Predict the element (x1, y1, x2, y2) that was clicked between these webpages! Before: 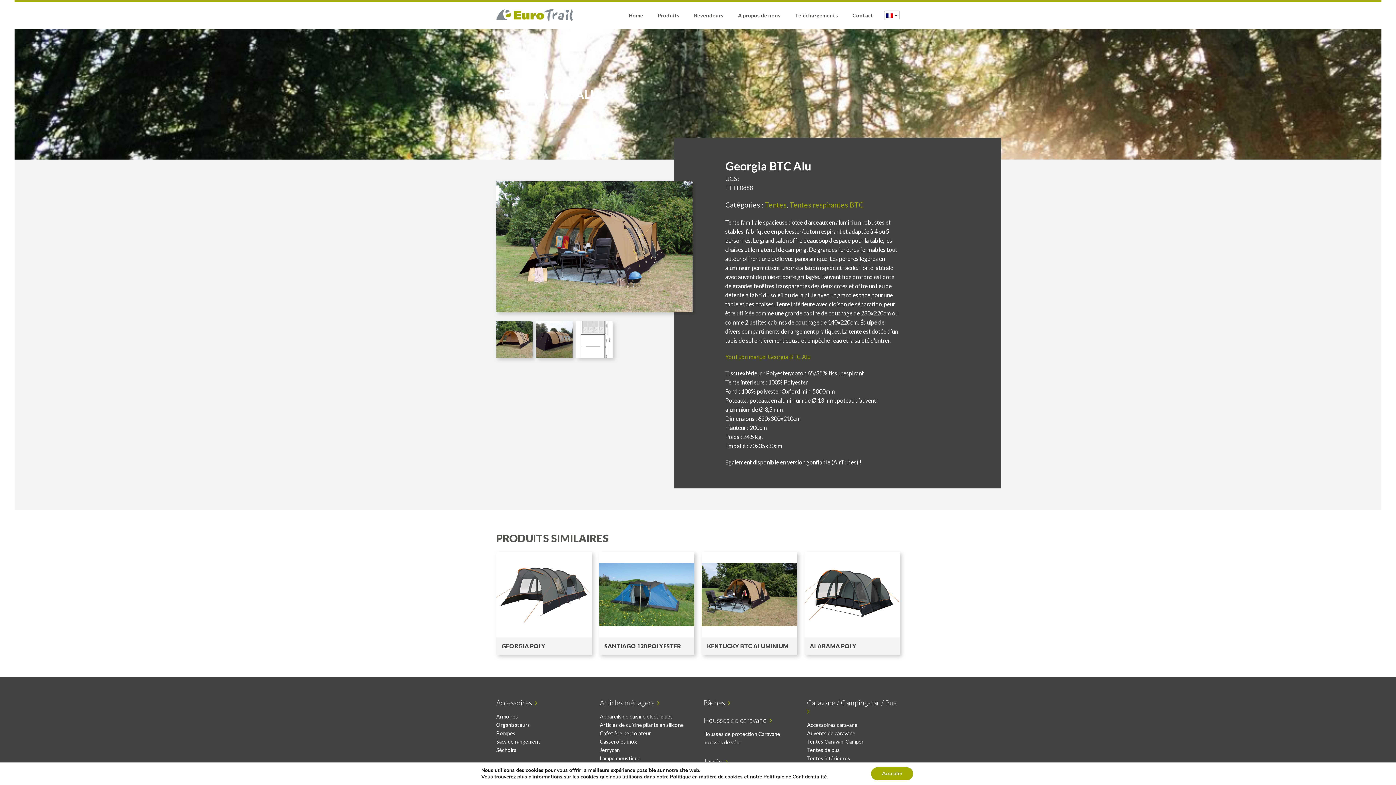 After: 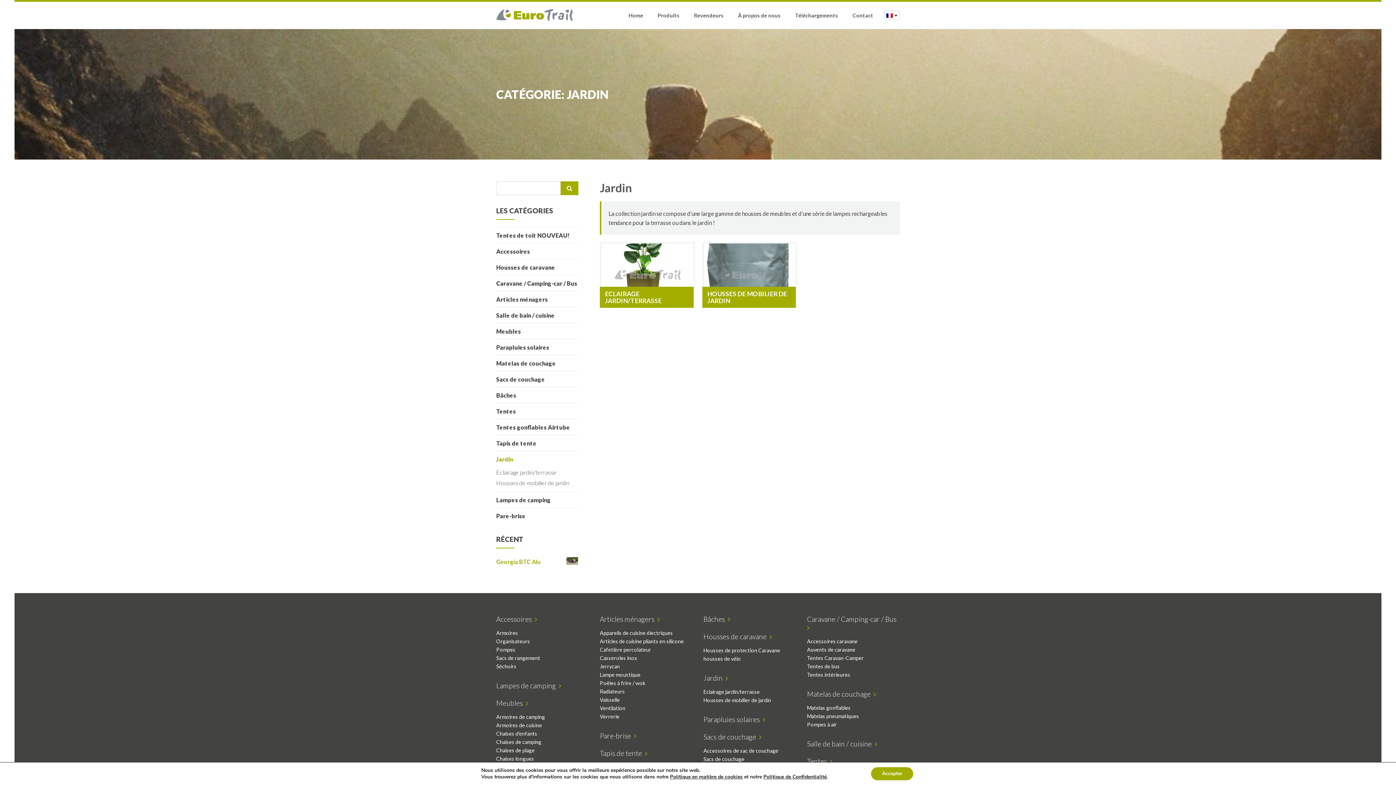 Action: label: Jardin   bbox: (703, 757, 728, 766)